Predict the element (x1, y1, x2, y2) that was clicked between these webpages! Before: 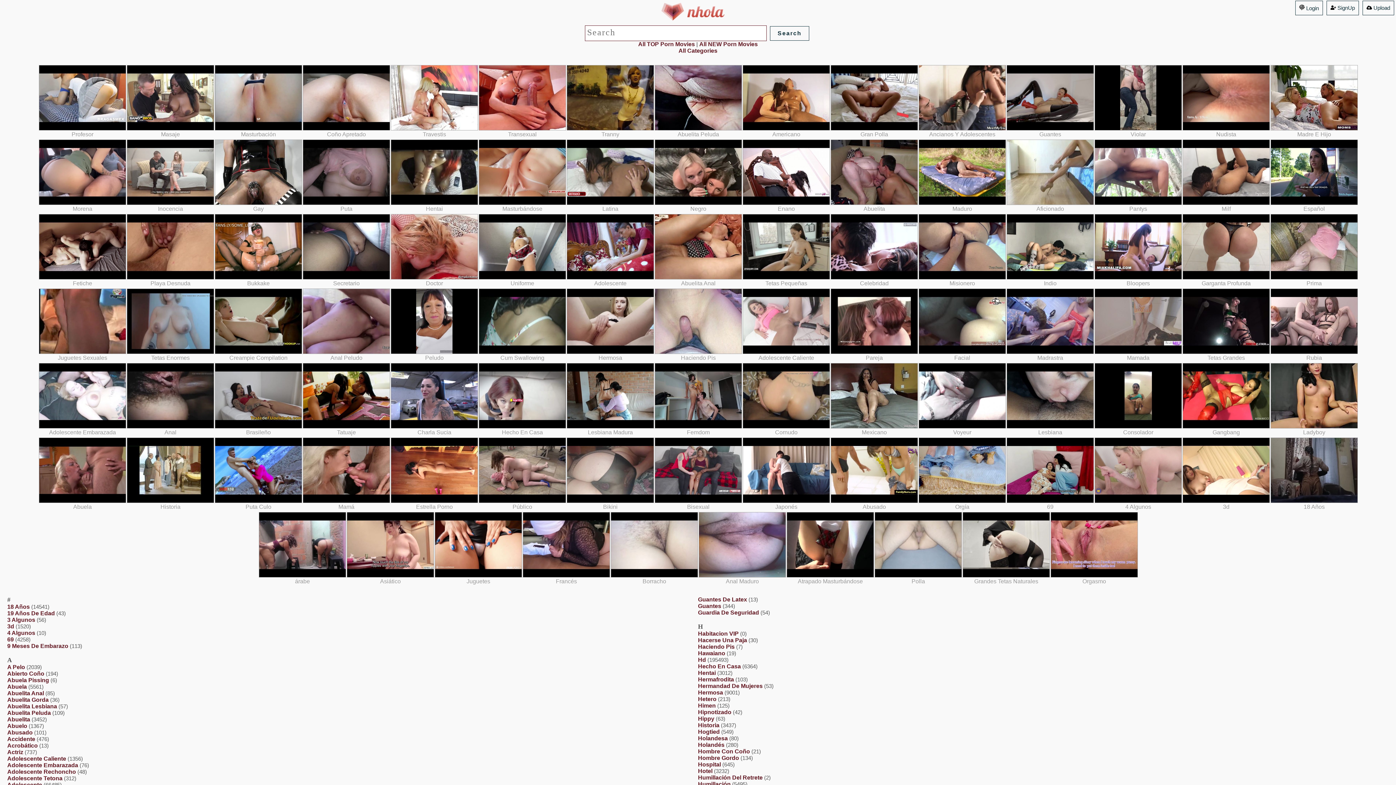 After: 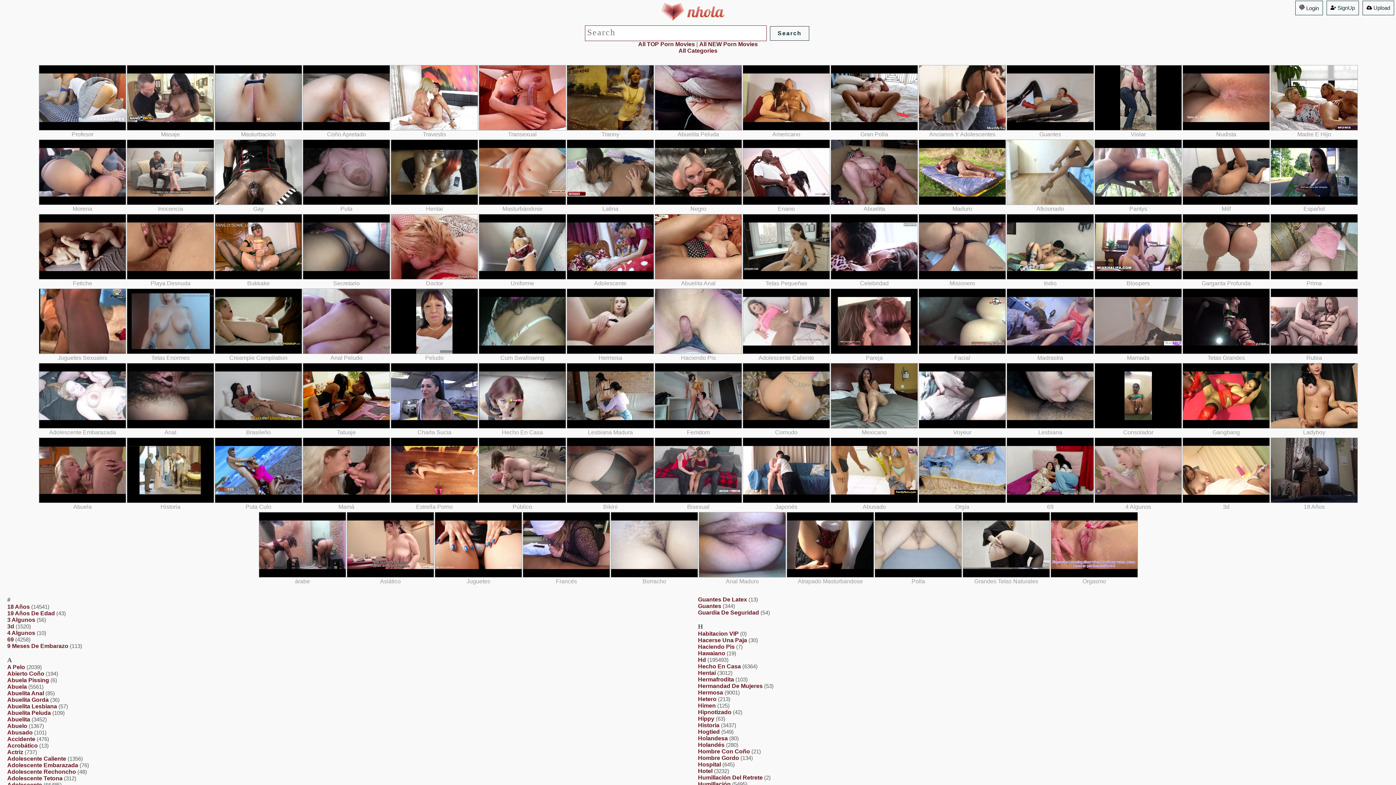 Action: bbox: (654, 437, 742, 503)